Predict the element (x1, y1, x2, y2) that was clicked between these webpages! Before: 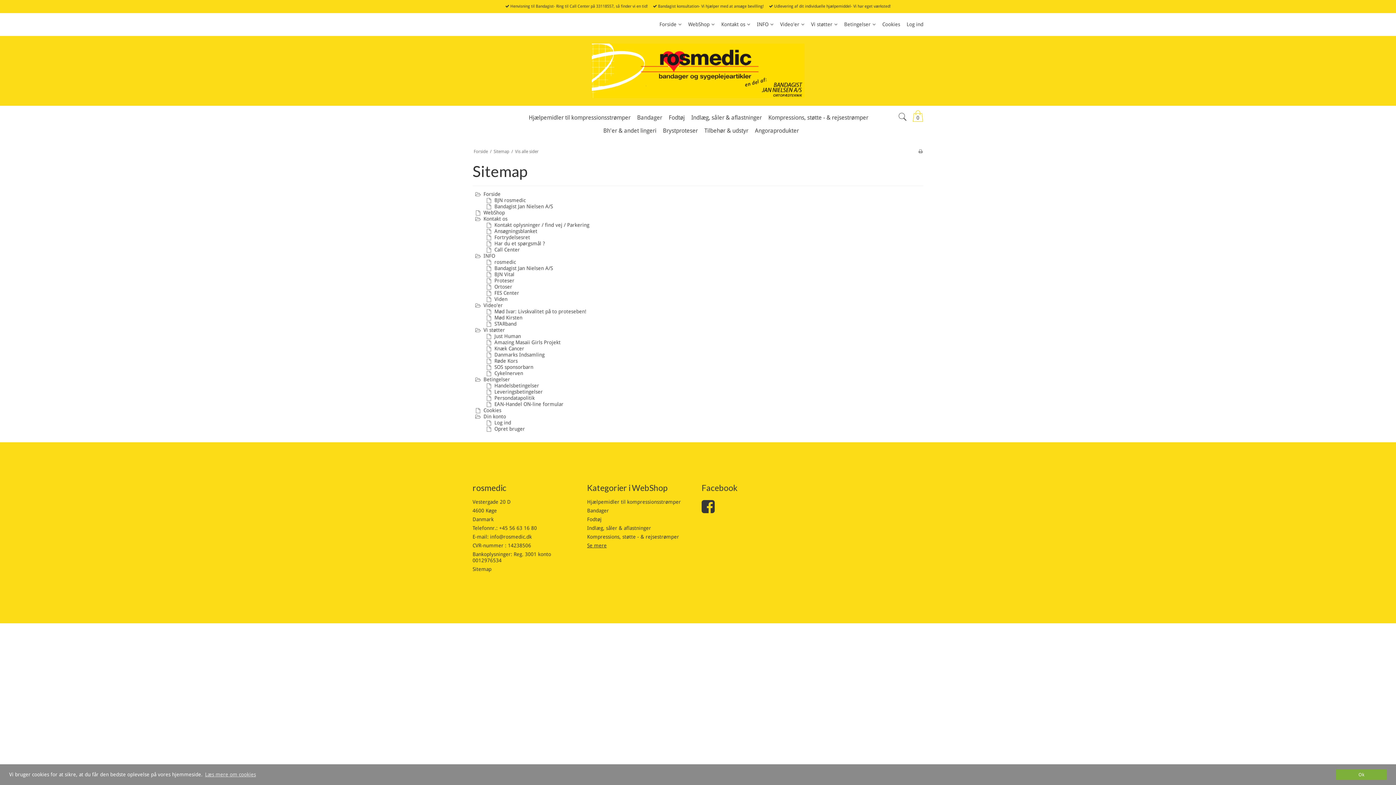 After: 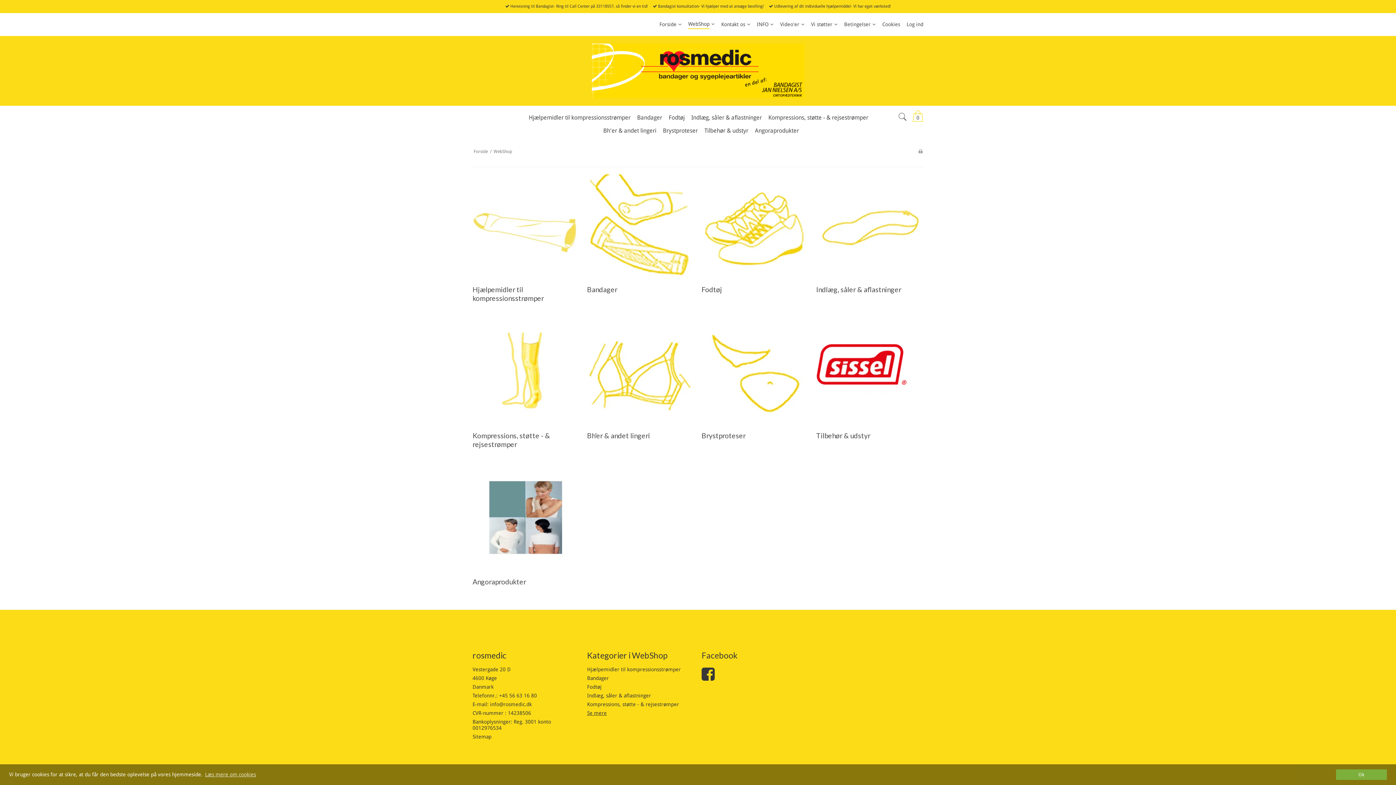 Action: bbox: (688, 20, 709, 28) label: WebShop